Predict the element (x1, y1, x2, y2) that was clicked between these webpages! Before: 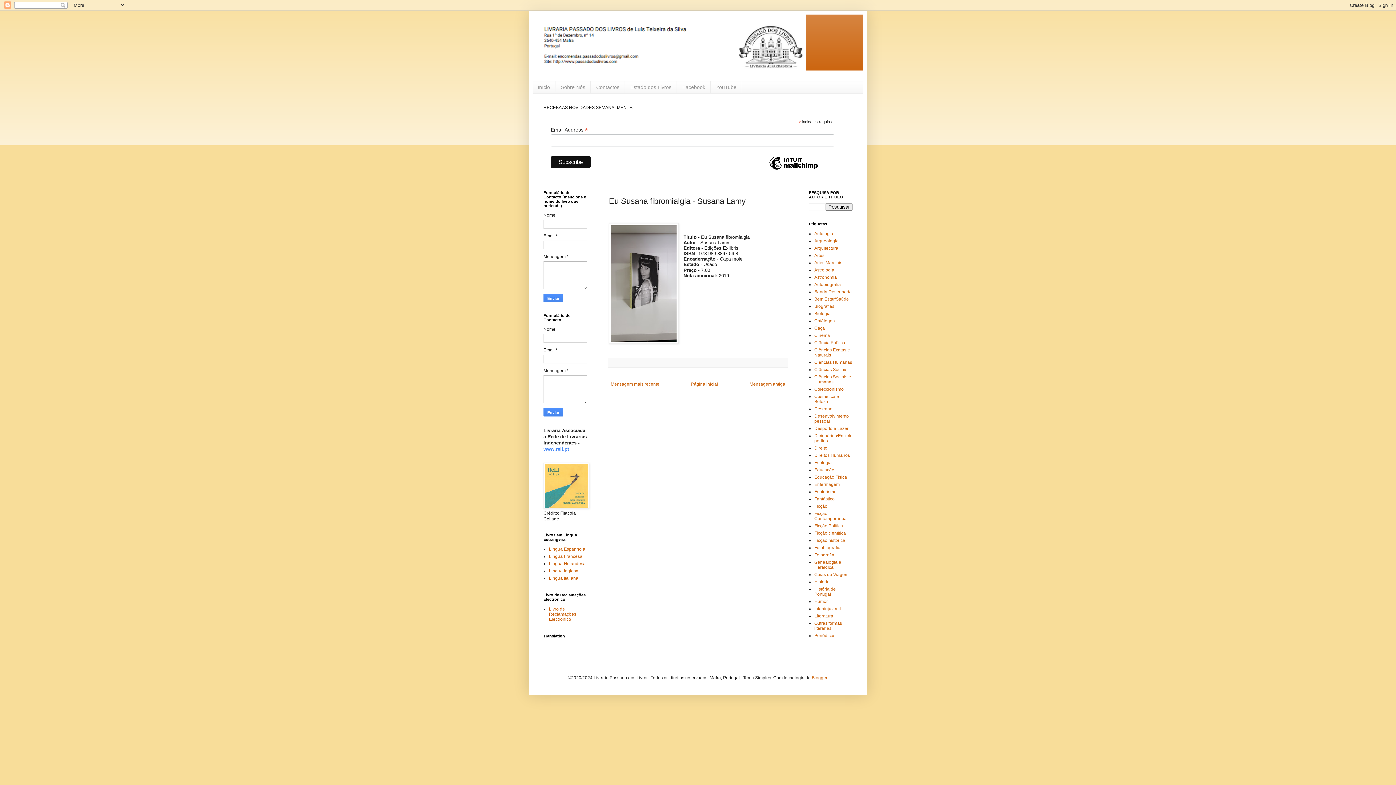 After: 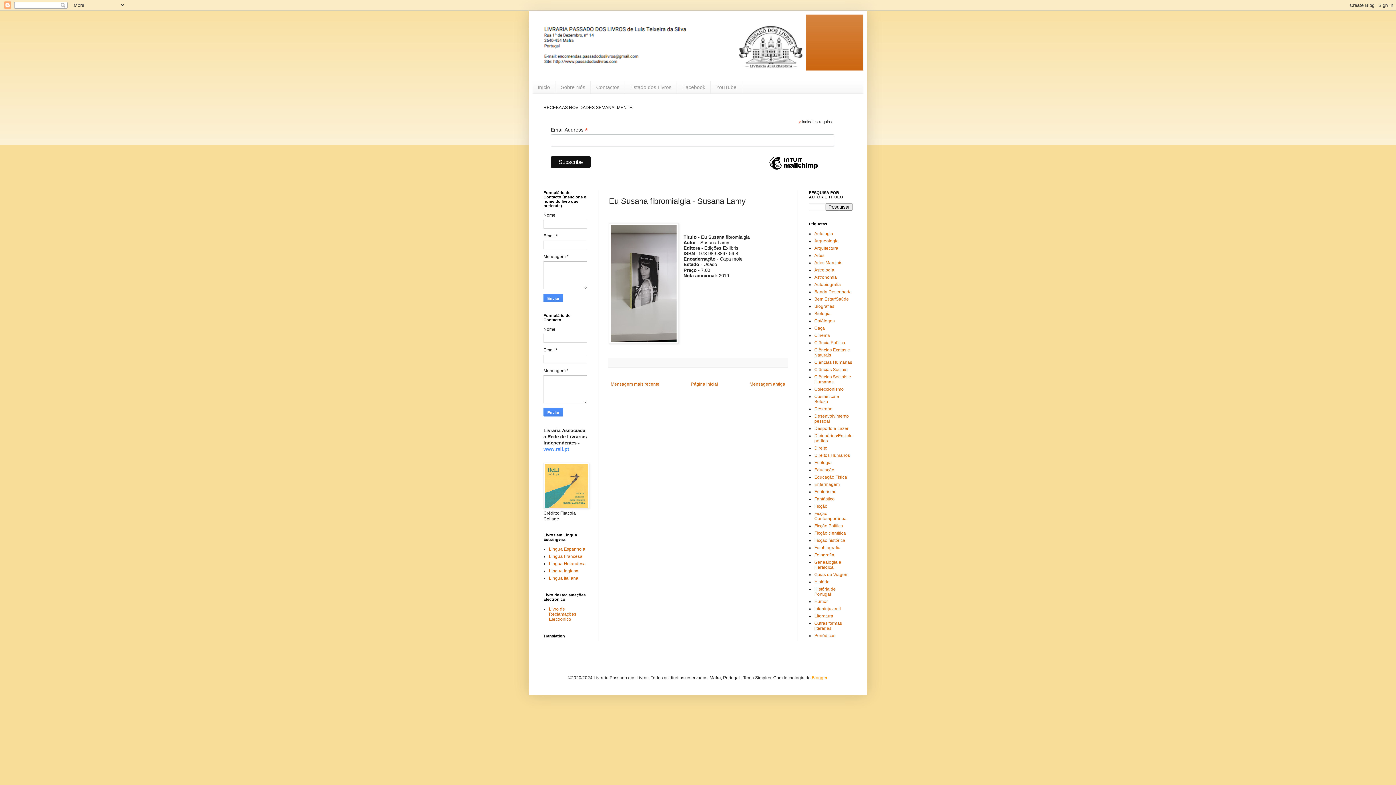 Action: bbox: (812, 675, 827, 680) label: Blogger